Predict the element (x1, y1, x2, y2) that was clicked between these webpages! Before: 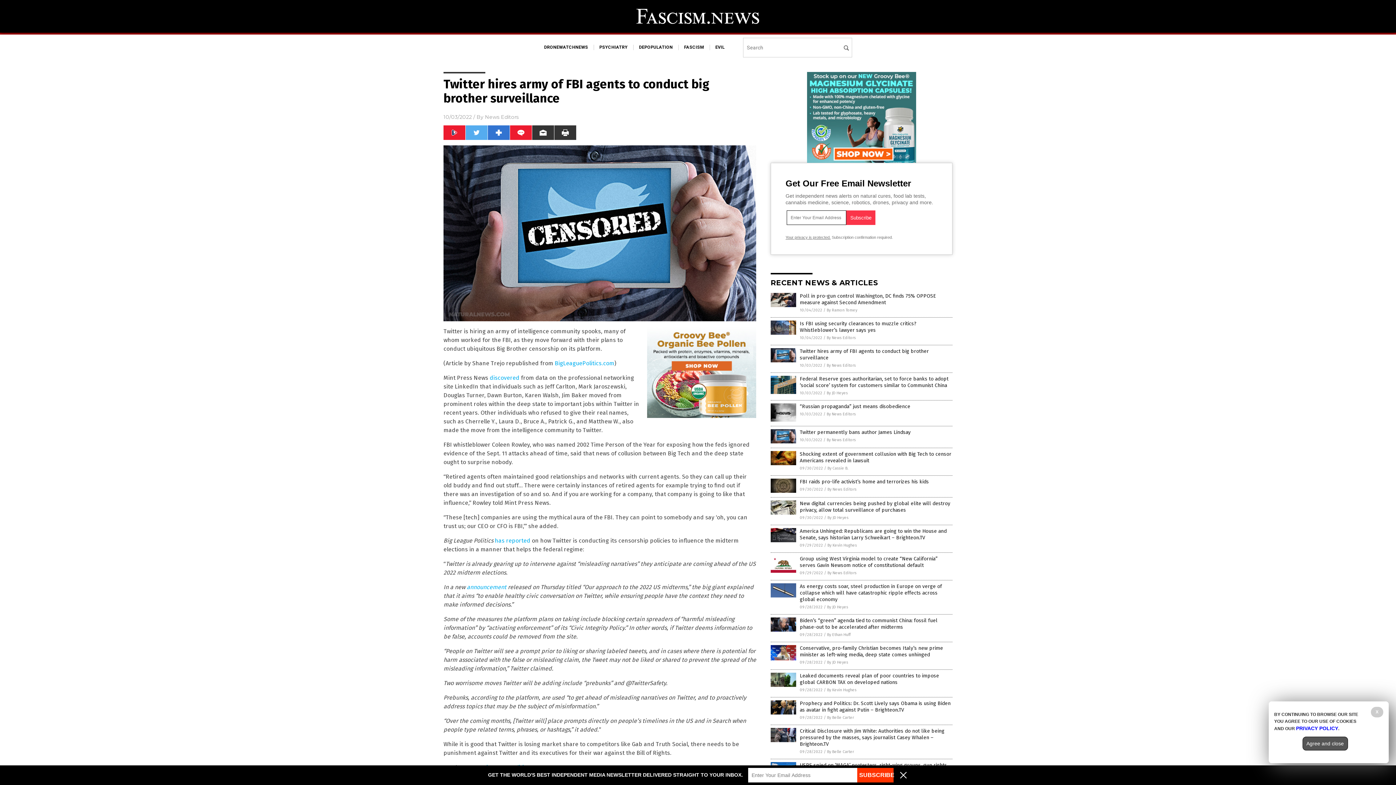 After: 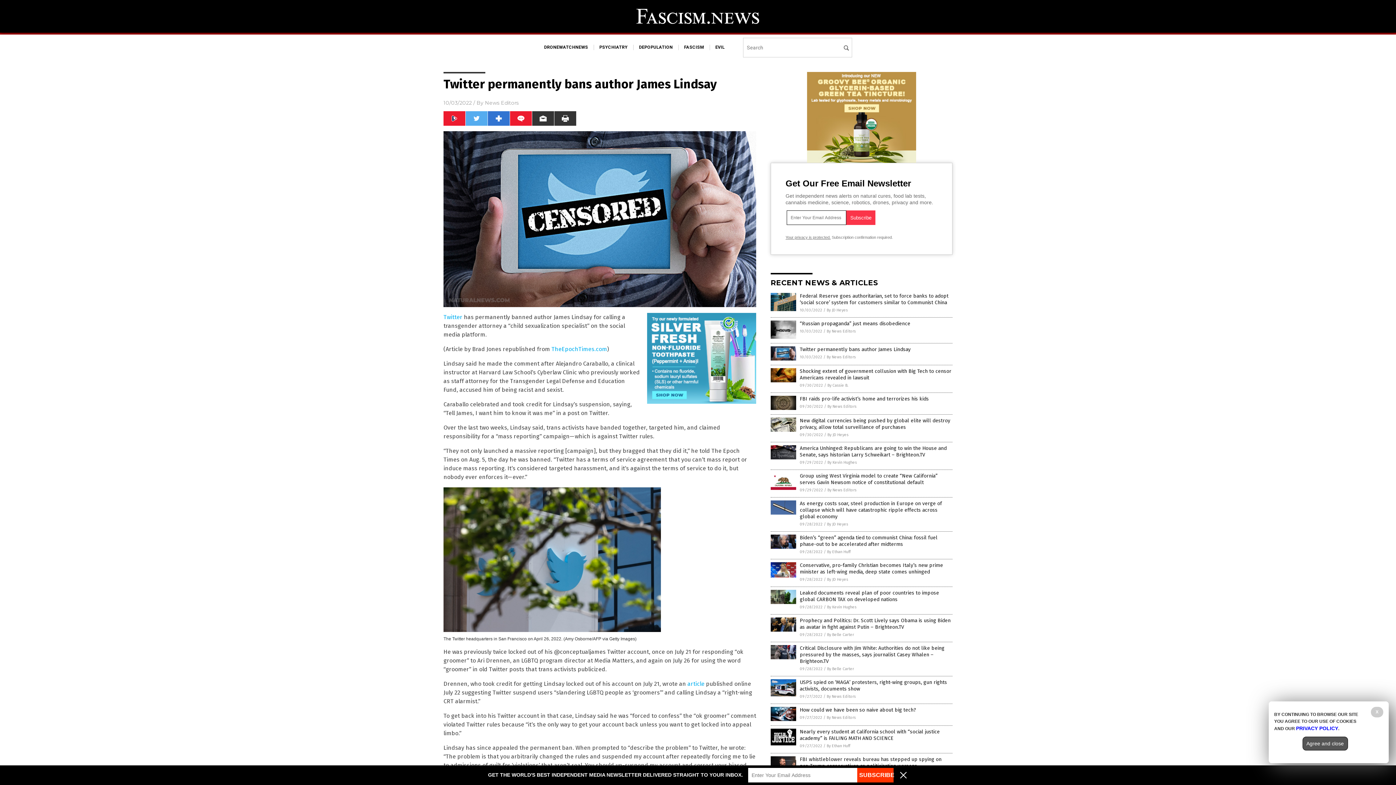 Action: bbox: (770, 439, 796, 444)